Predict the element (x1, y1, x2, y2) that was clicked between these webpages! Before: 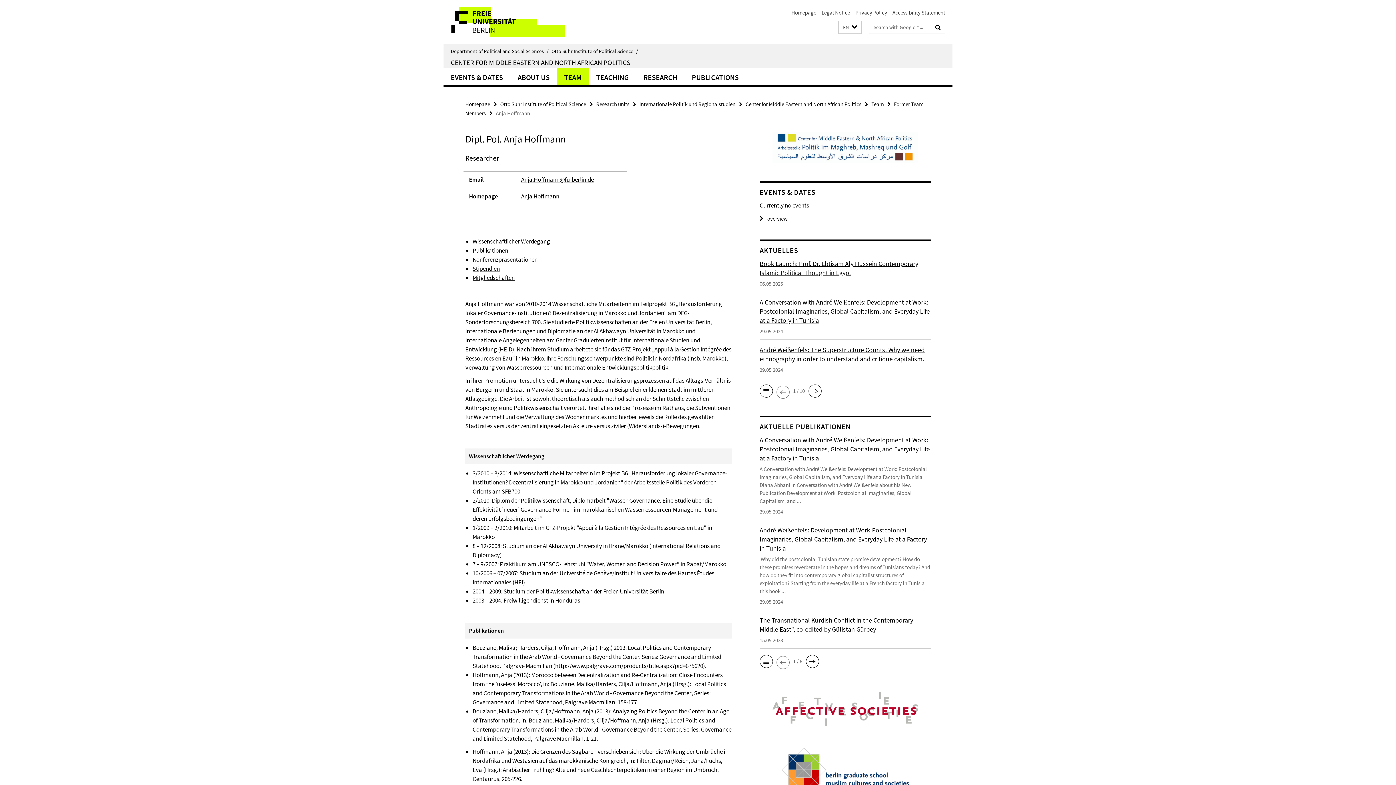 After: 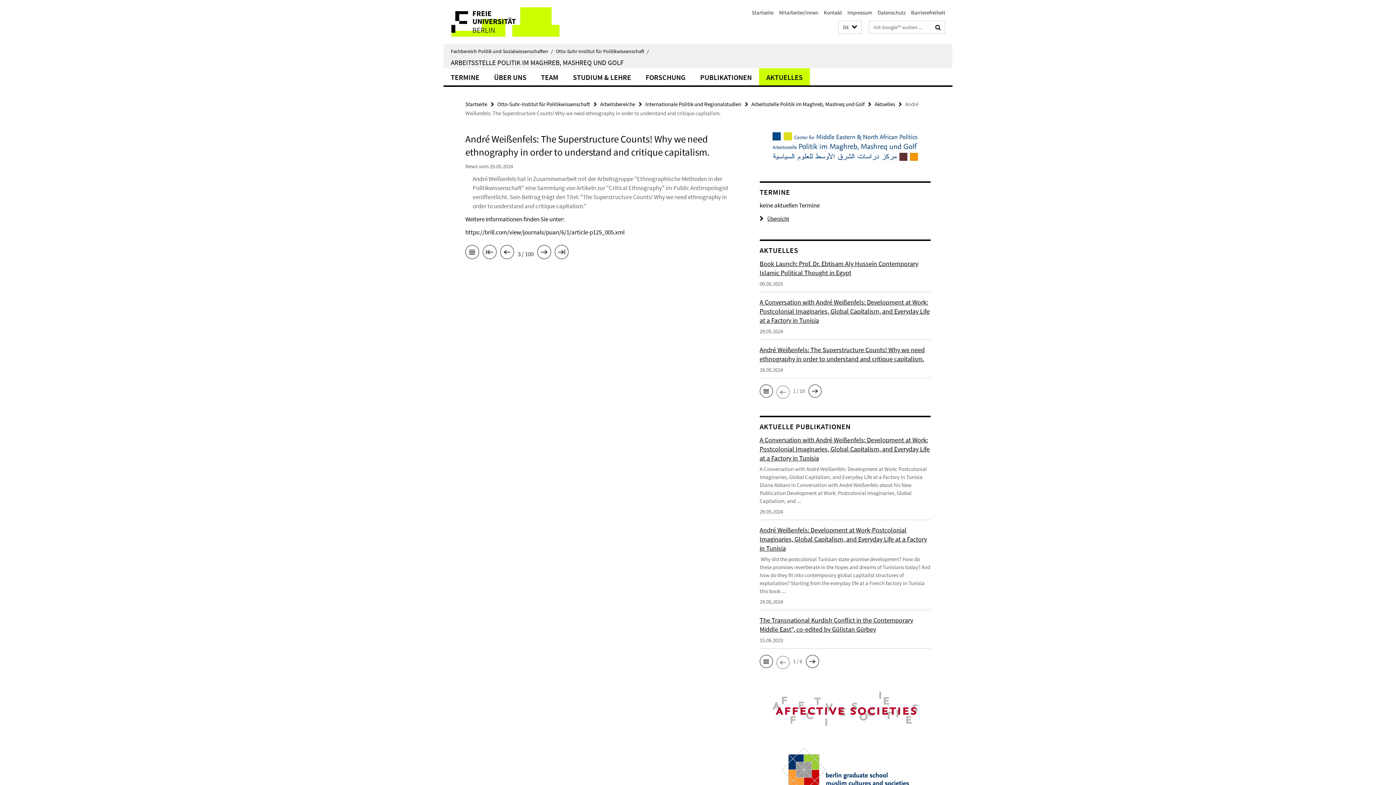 Action: bbox: (759, 345, 930, 378) label: André Weißenfels: The Superstructure Counts! Why we need ethnography in order to understand and critique capitalism.

29.05.2024